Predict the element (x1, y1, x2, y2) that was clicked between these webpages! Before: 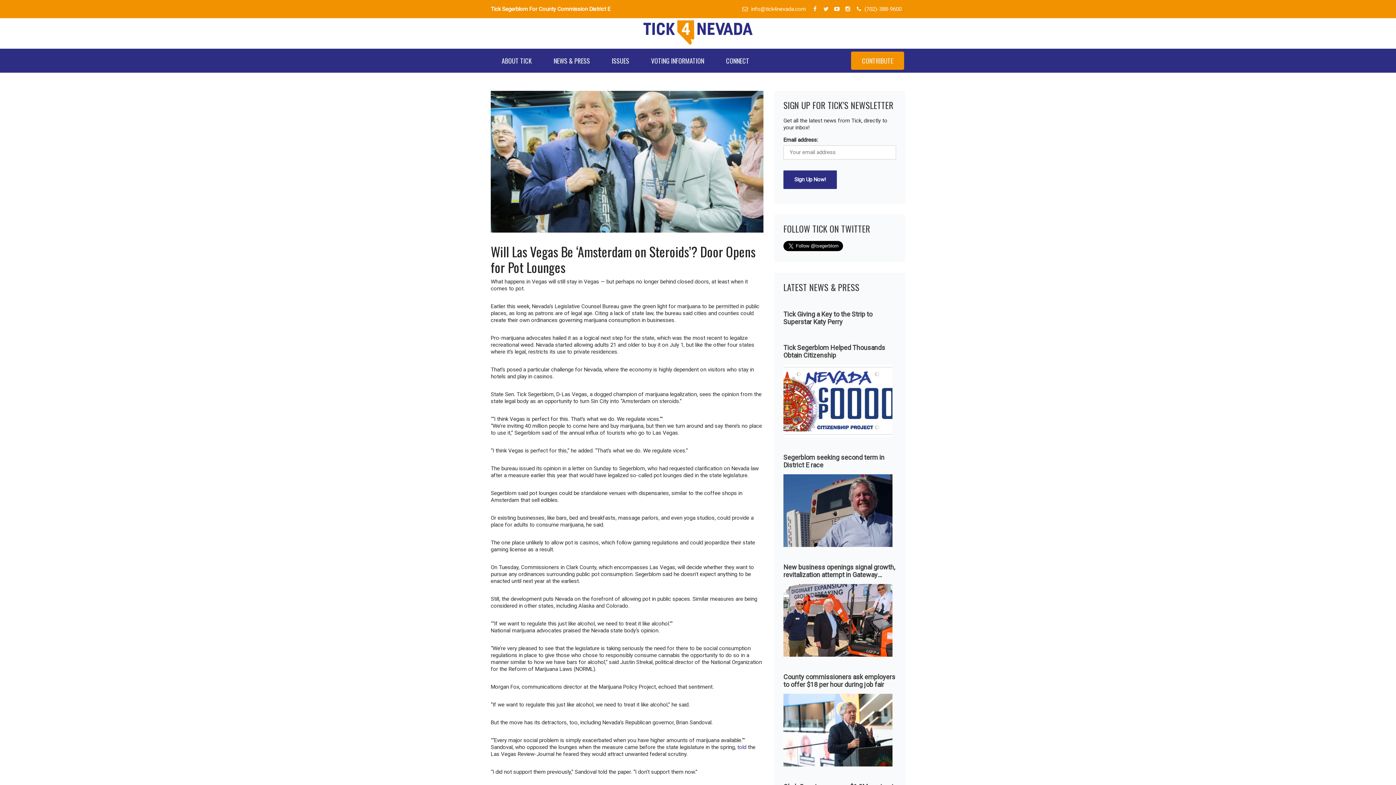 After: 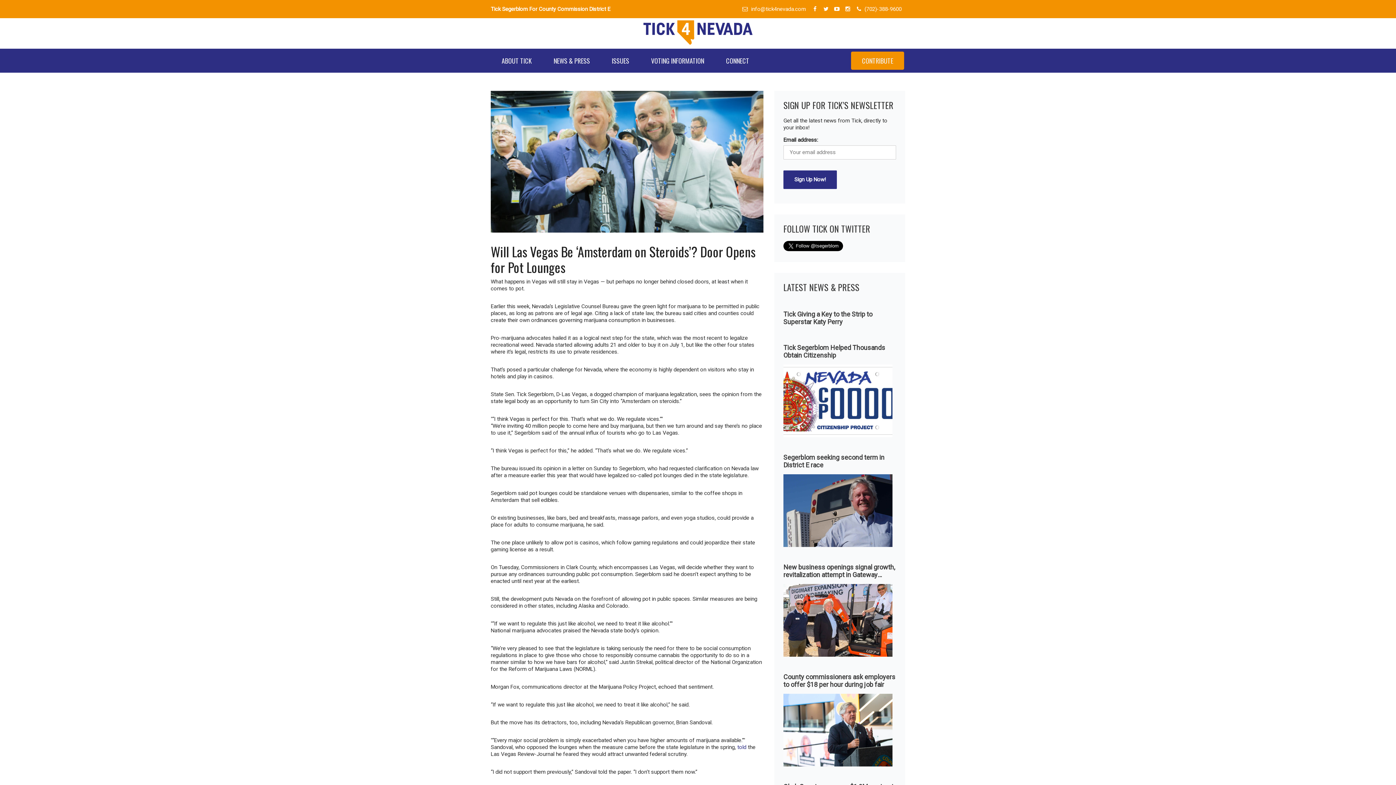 Action: bbox: (809, 0, 820, 18)